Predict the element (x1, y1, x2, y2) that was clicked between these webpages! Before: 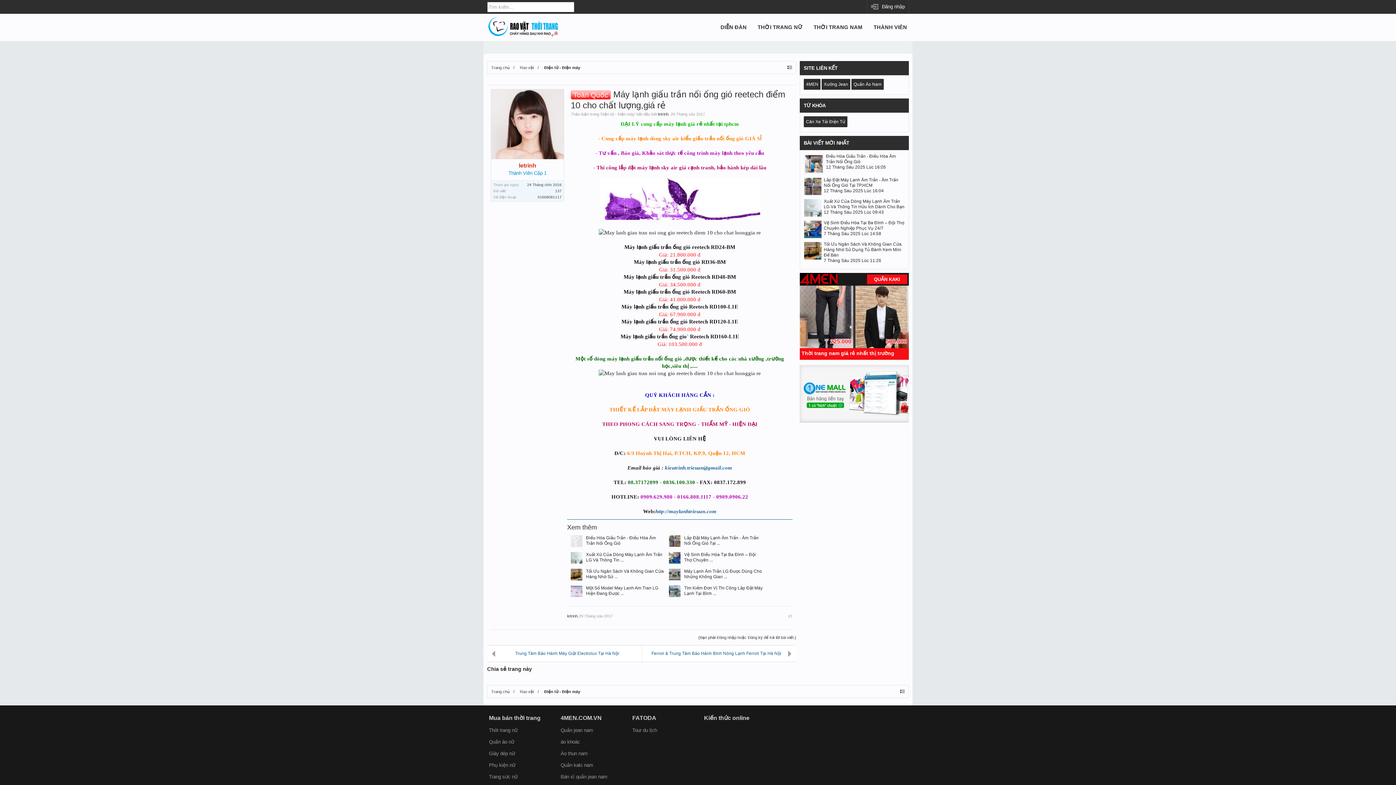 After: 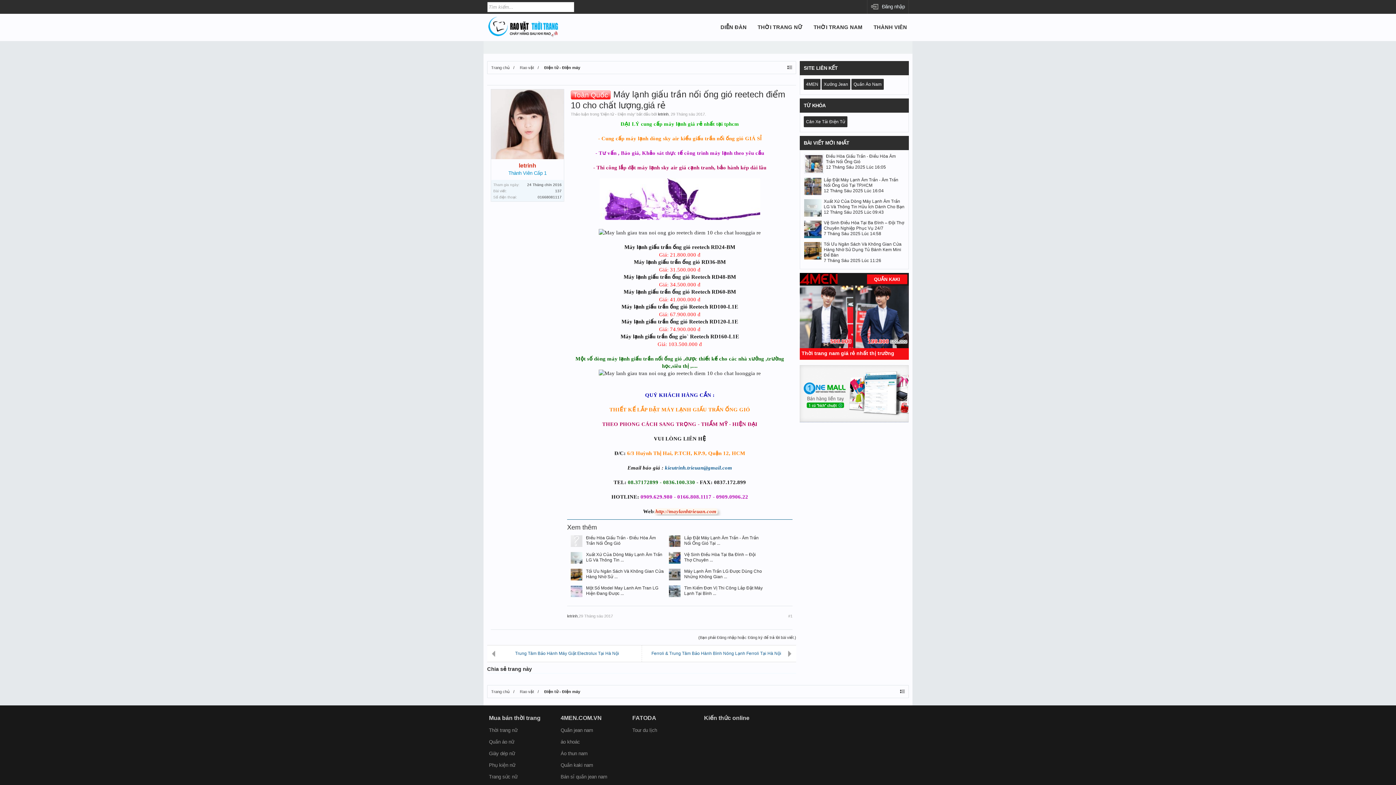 Action: label: http://maylanhtrieuan.com bbox: (654, 508, 717, 514)